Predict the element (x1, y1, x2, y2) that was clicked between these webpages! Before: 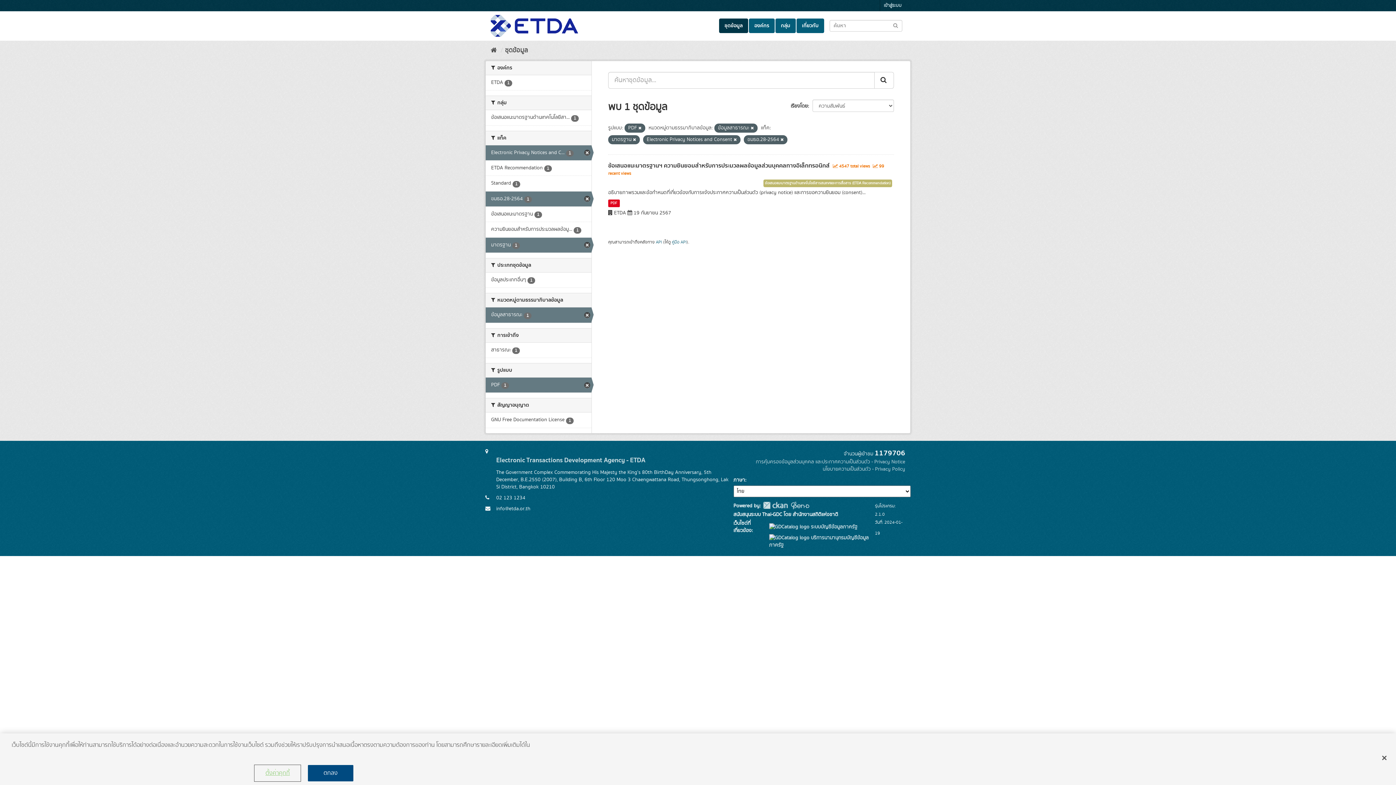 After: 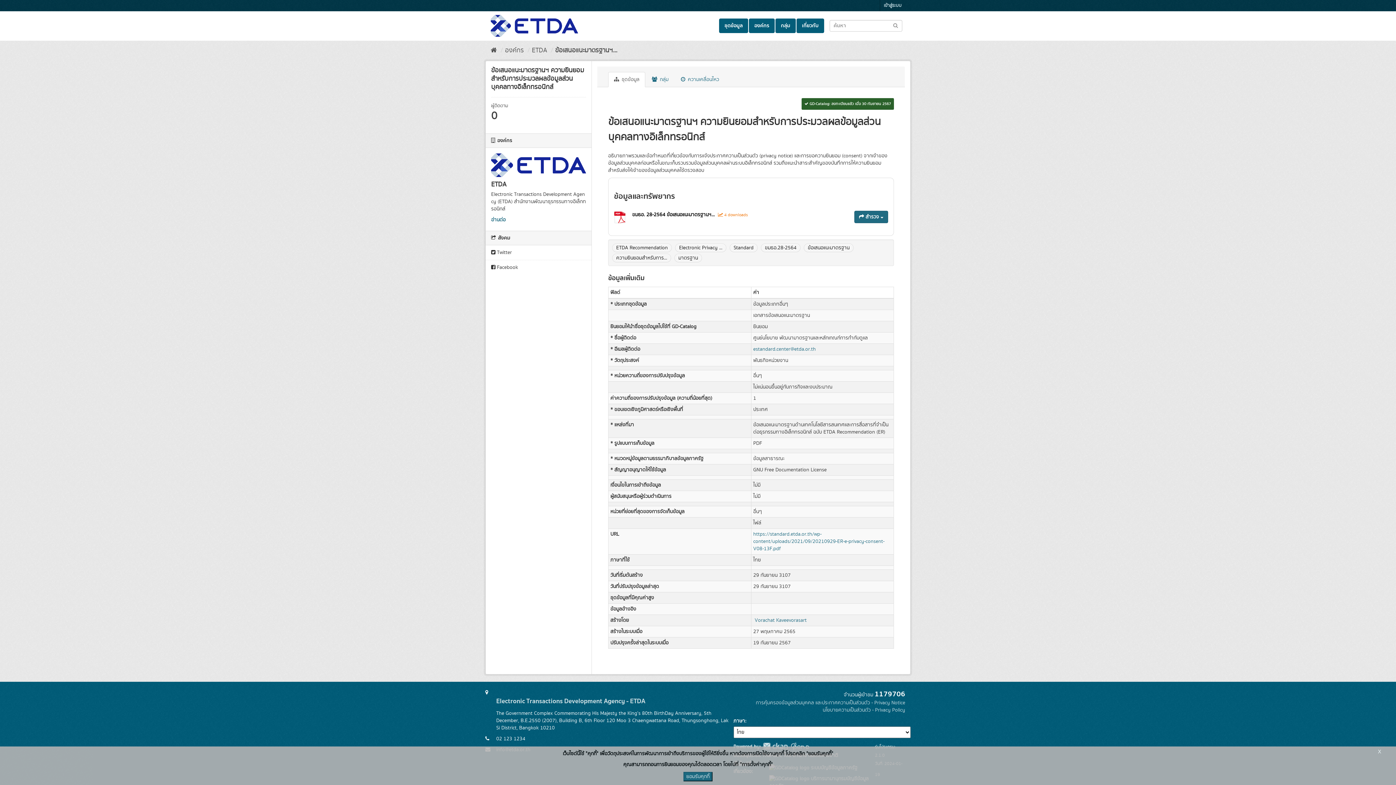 Action: label: ข้อเสนอแนะมาตรฐานฯ ความยินยอมสำหรับการประมวลผลข้อมูลส่วนบุคคลทางอิเล็กทรอนิกส์ bbox: (608, 161, 829, 170)